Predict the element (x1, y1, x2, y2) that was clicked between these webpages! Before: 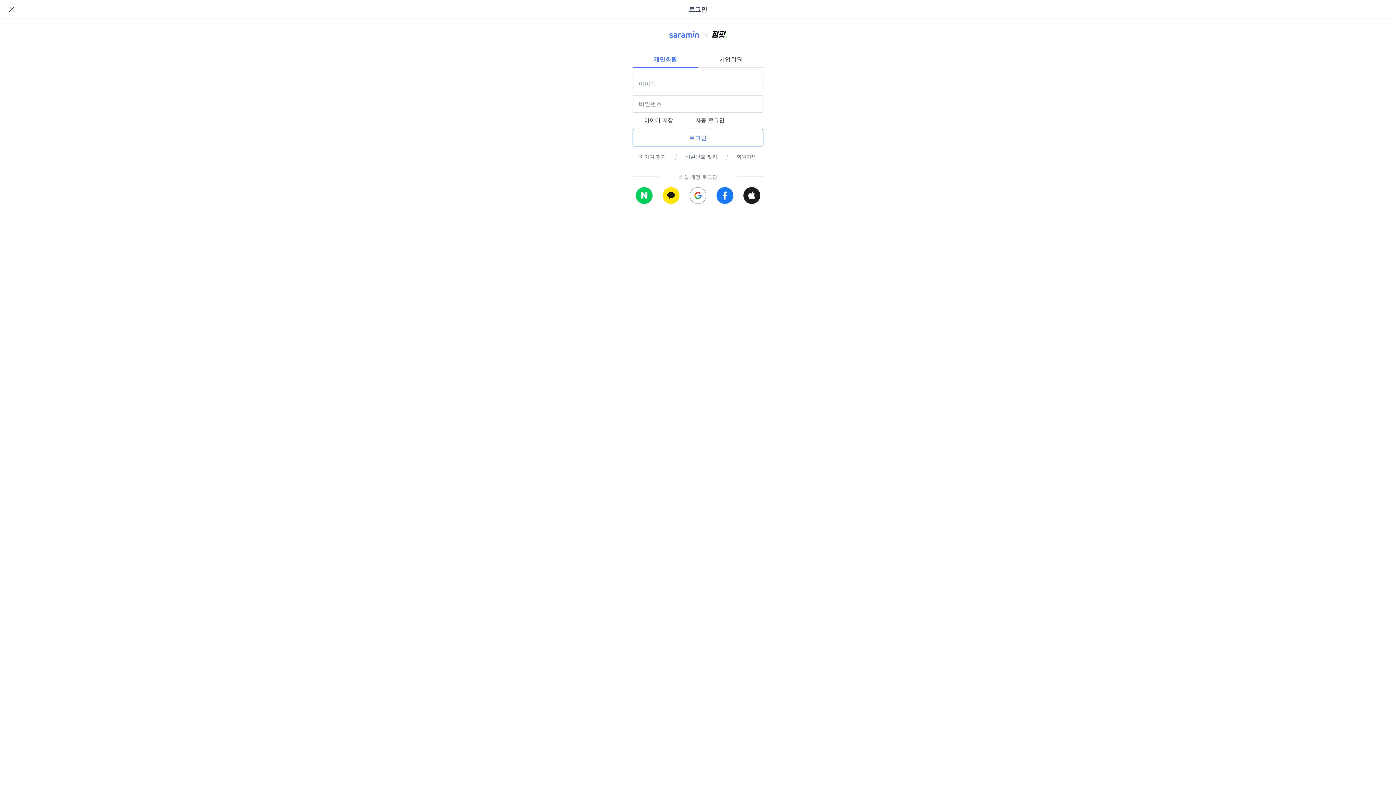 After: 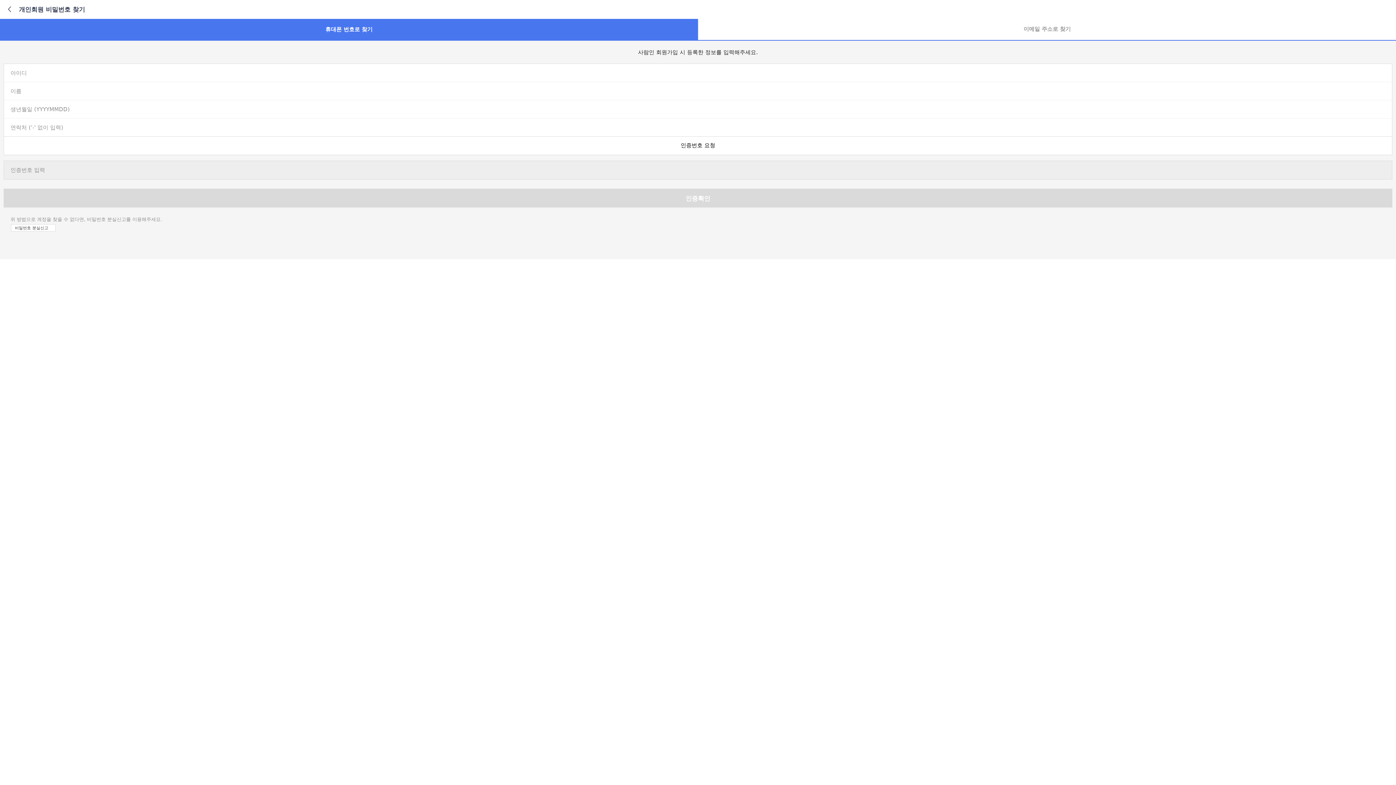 Action: bbox: (685, 152, 717, 161) label: 비밀번호 찾기